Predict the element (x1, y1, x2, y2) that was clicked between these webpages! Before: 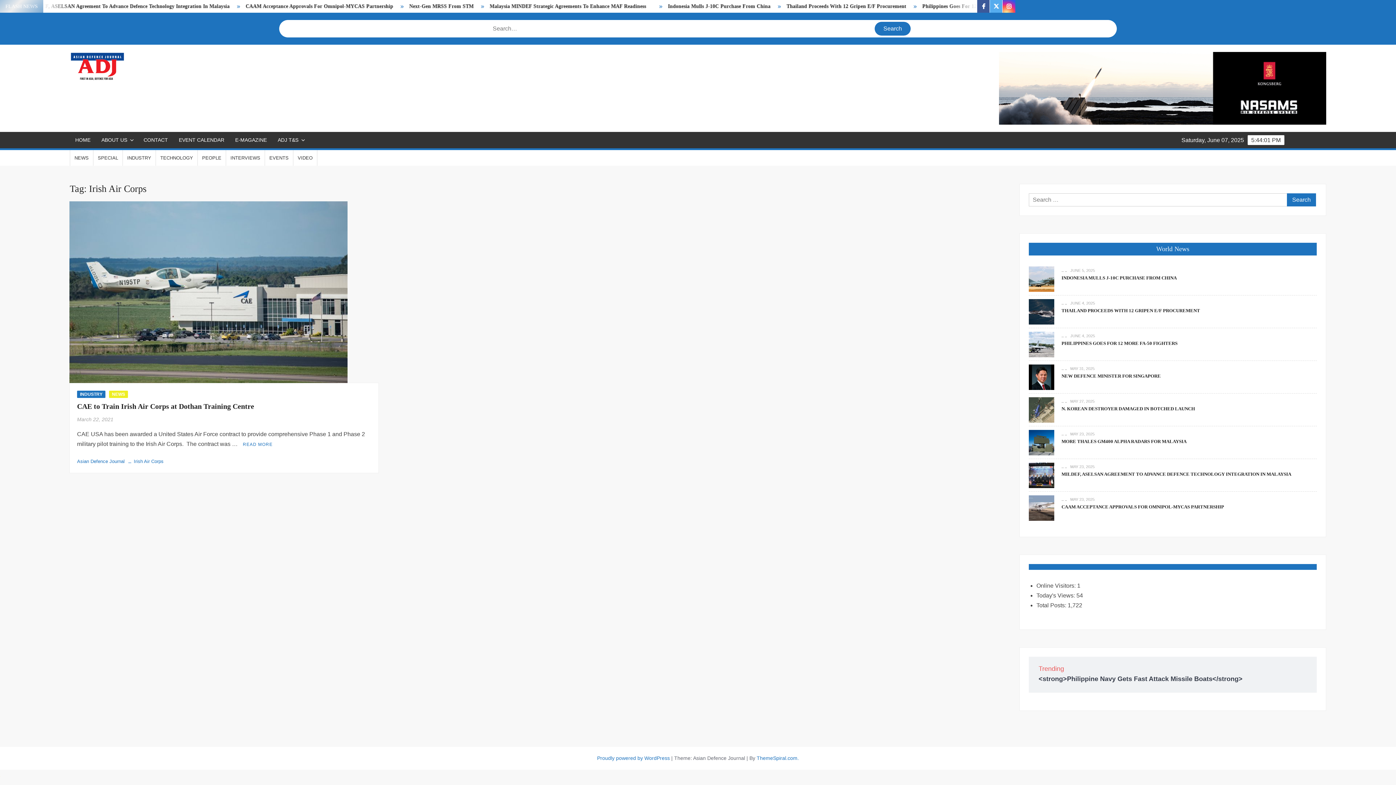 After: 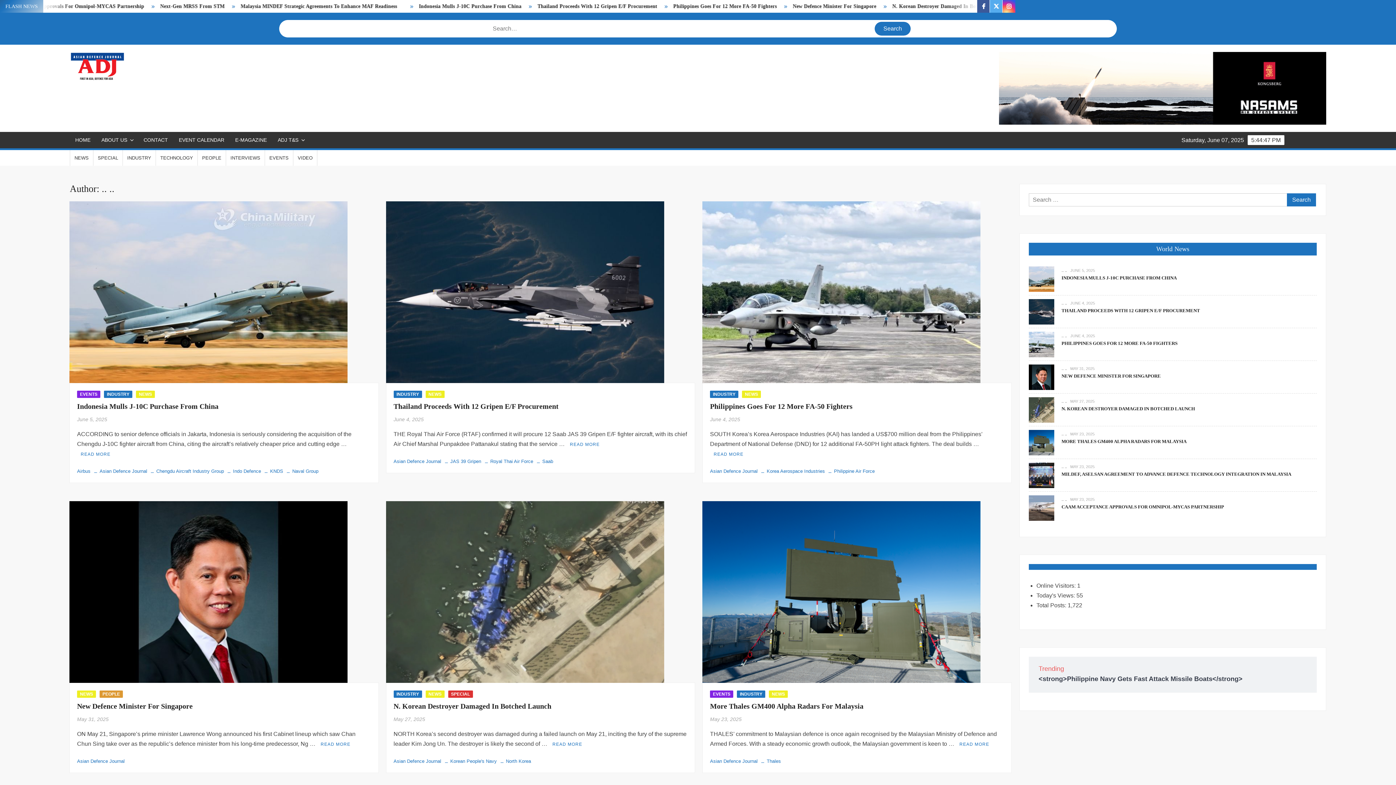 Action: label: .. .. bbox: (1061, 333, 1067, 338)